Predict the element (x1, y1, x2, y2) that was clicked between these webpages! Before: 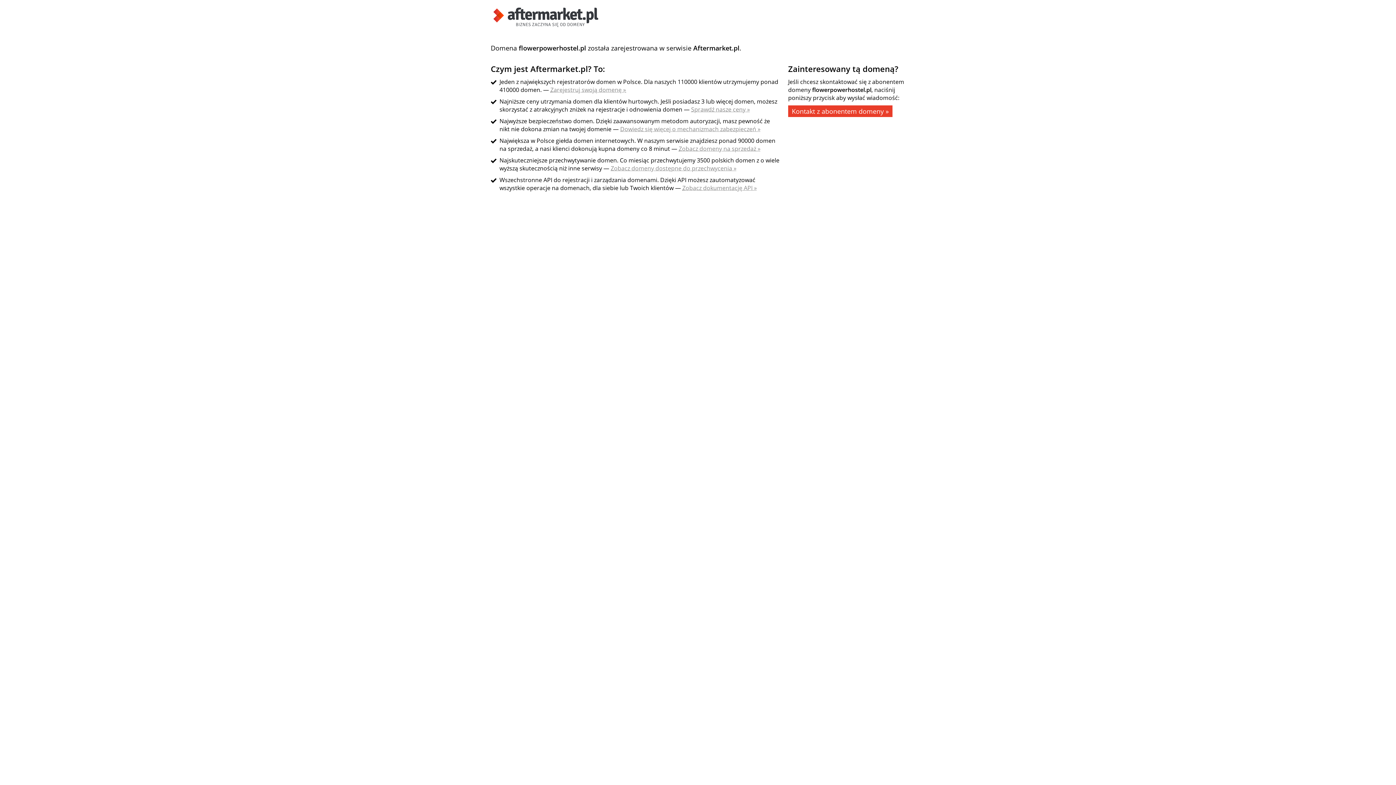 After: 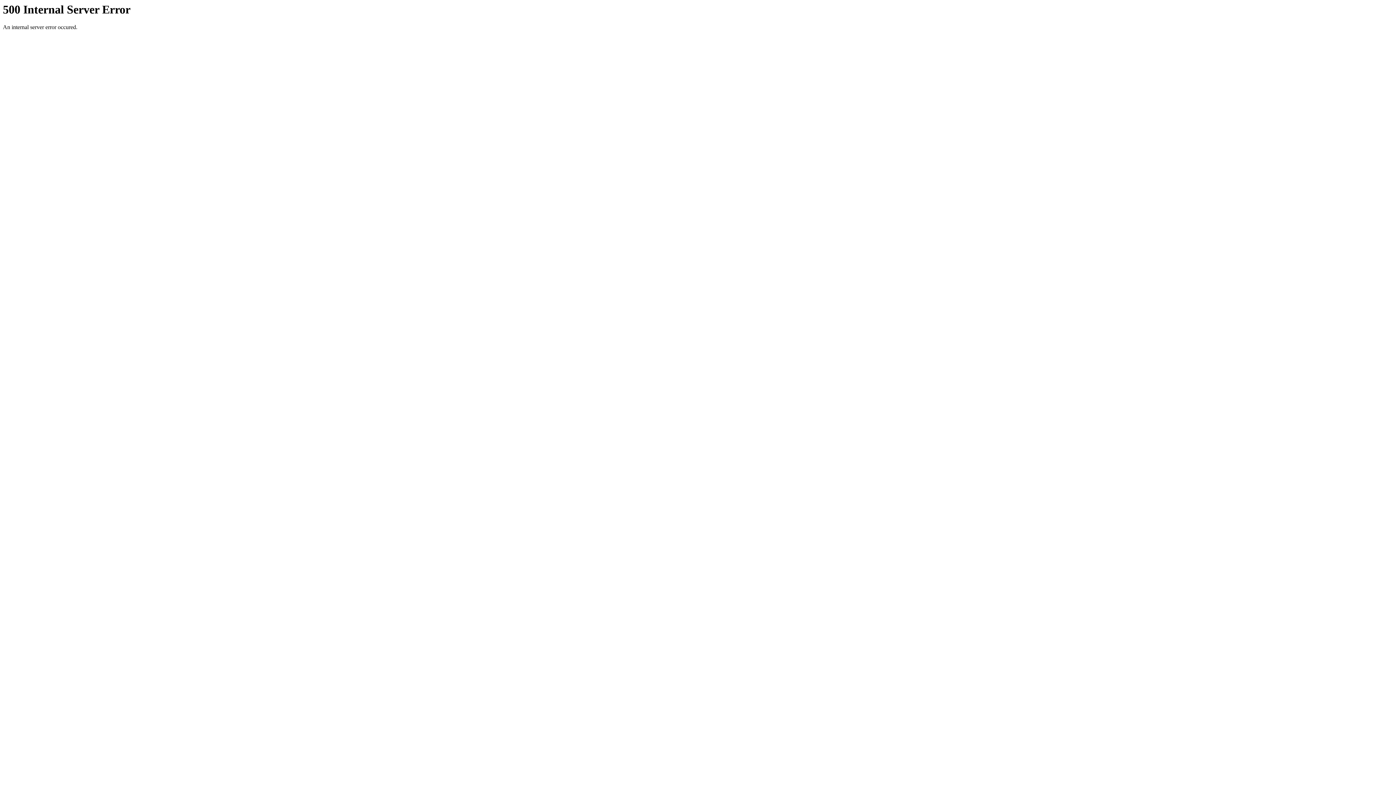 Action: bbox: (691, 105, 750, 113) label: Sprawdź nasze ceny »